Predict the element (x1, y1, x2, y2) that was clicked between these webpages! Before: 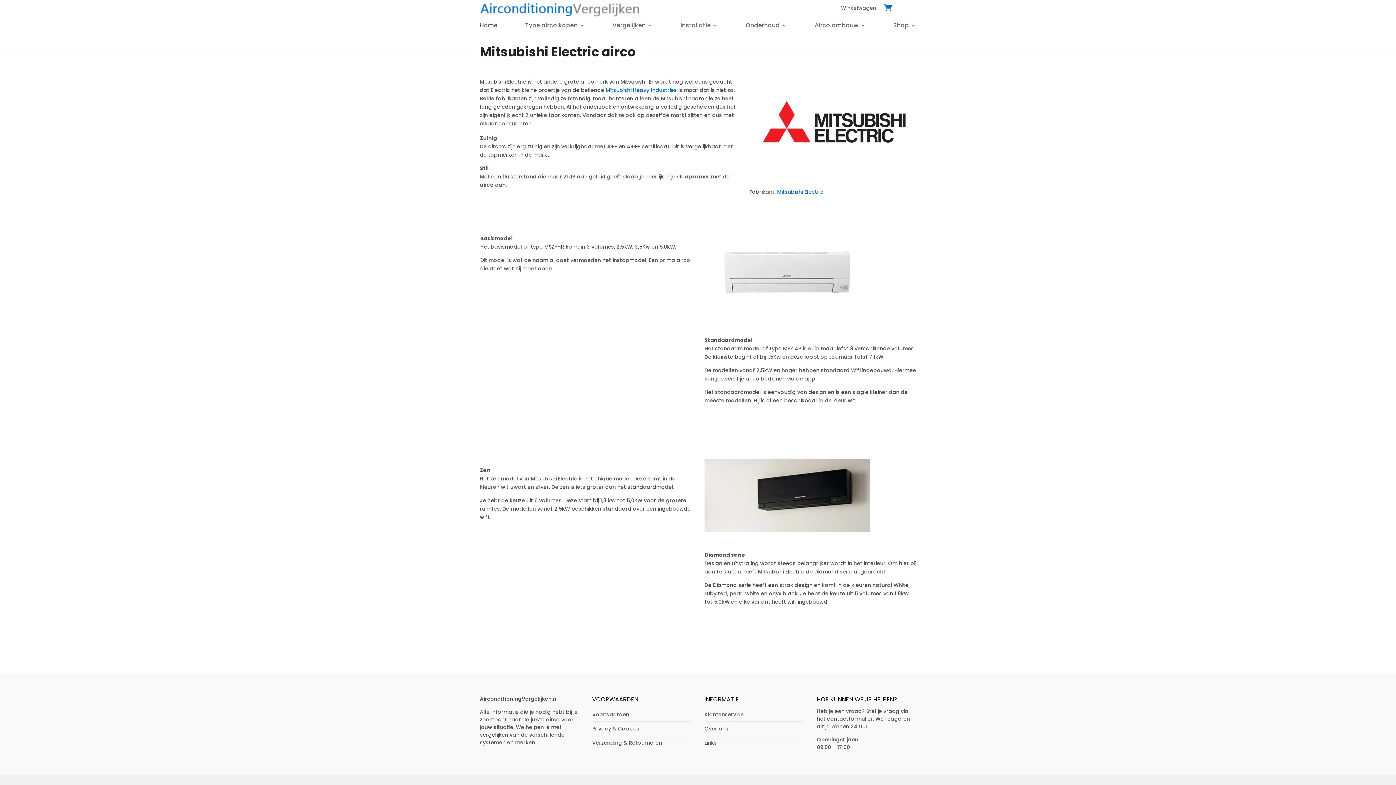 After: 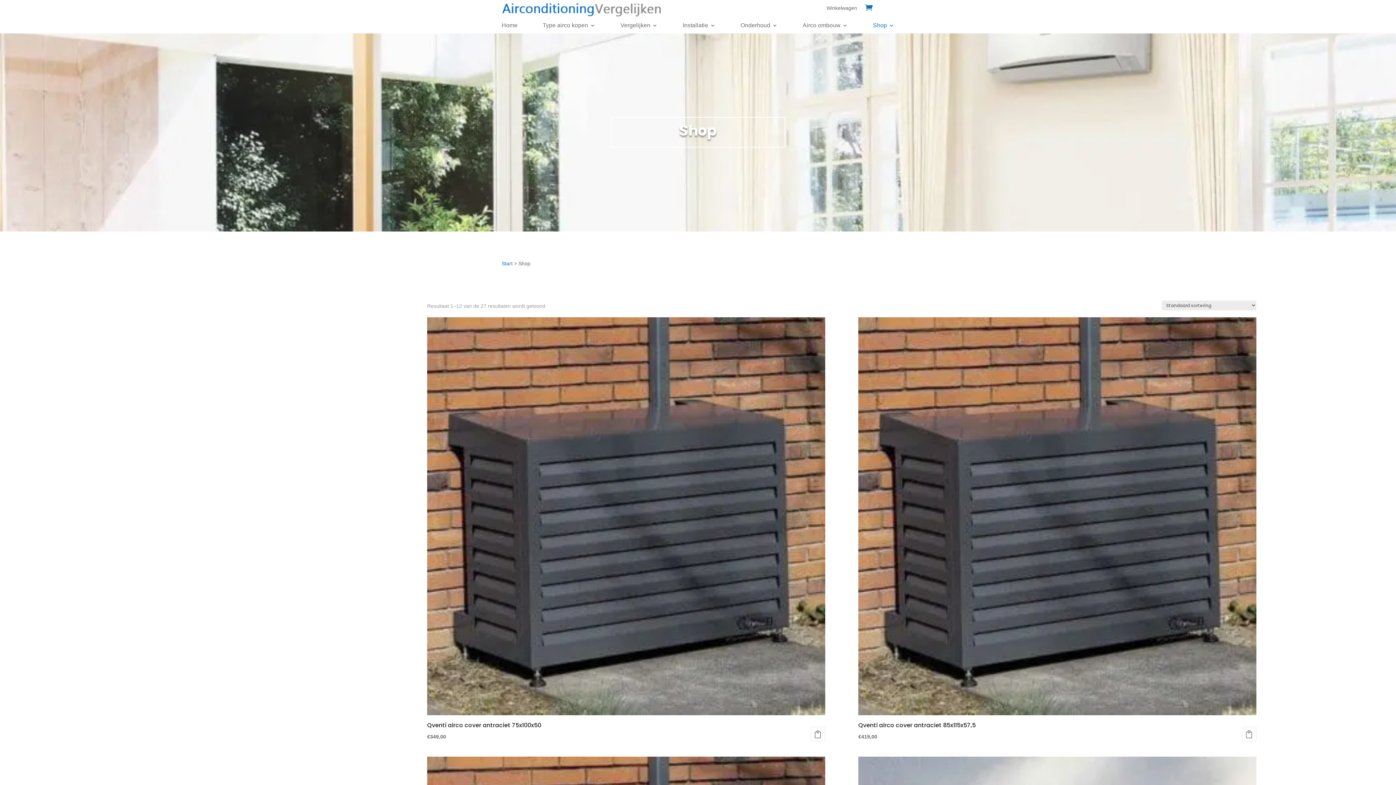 Action: label: Shop bbox: (893, 22, 916, 30)